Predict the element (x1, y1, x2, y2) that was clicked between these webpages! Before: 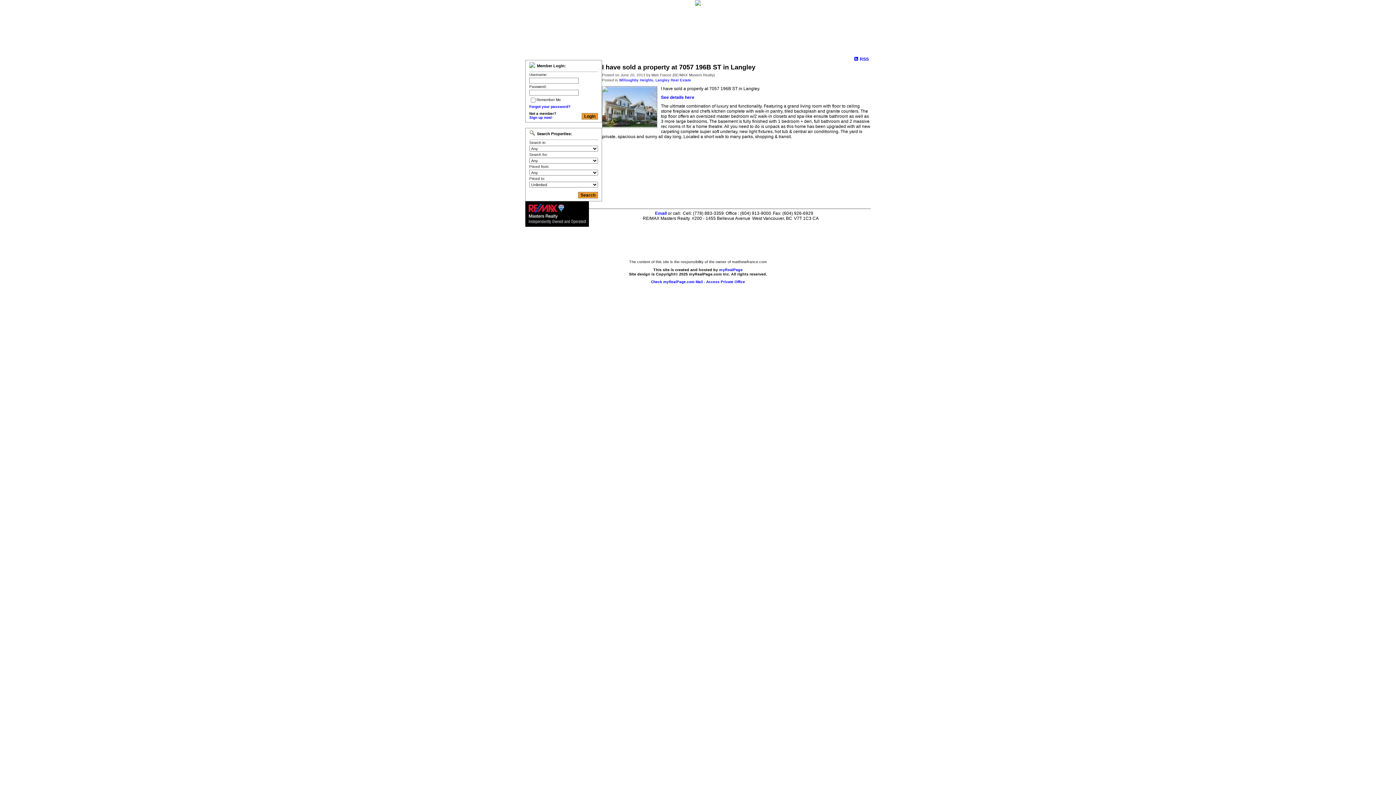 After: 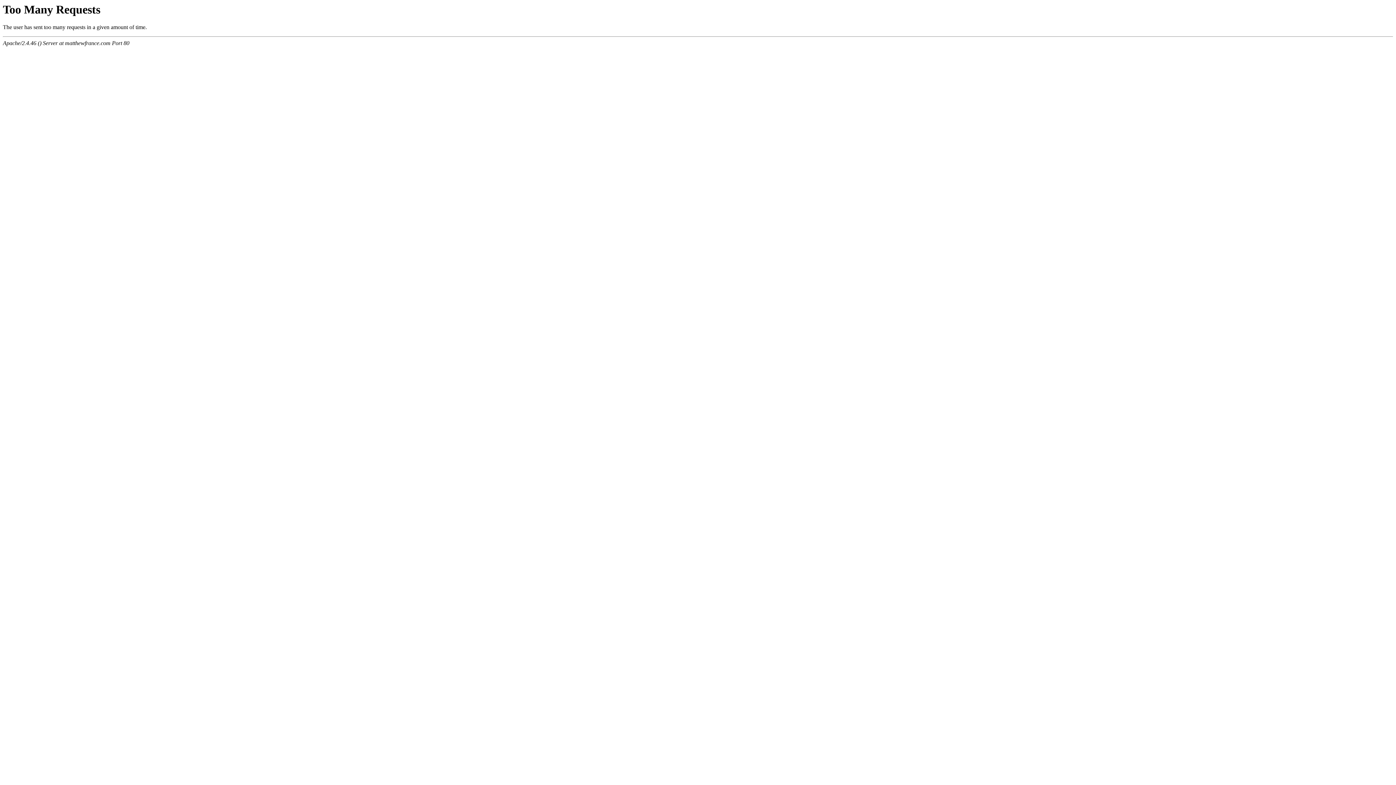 Action: label: See details here bbox: (661, 94, 694, 99)